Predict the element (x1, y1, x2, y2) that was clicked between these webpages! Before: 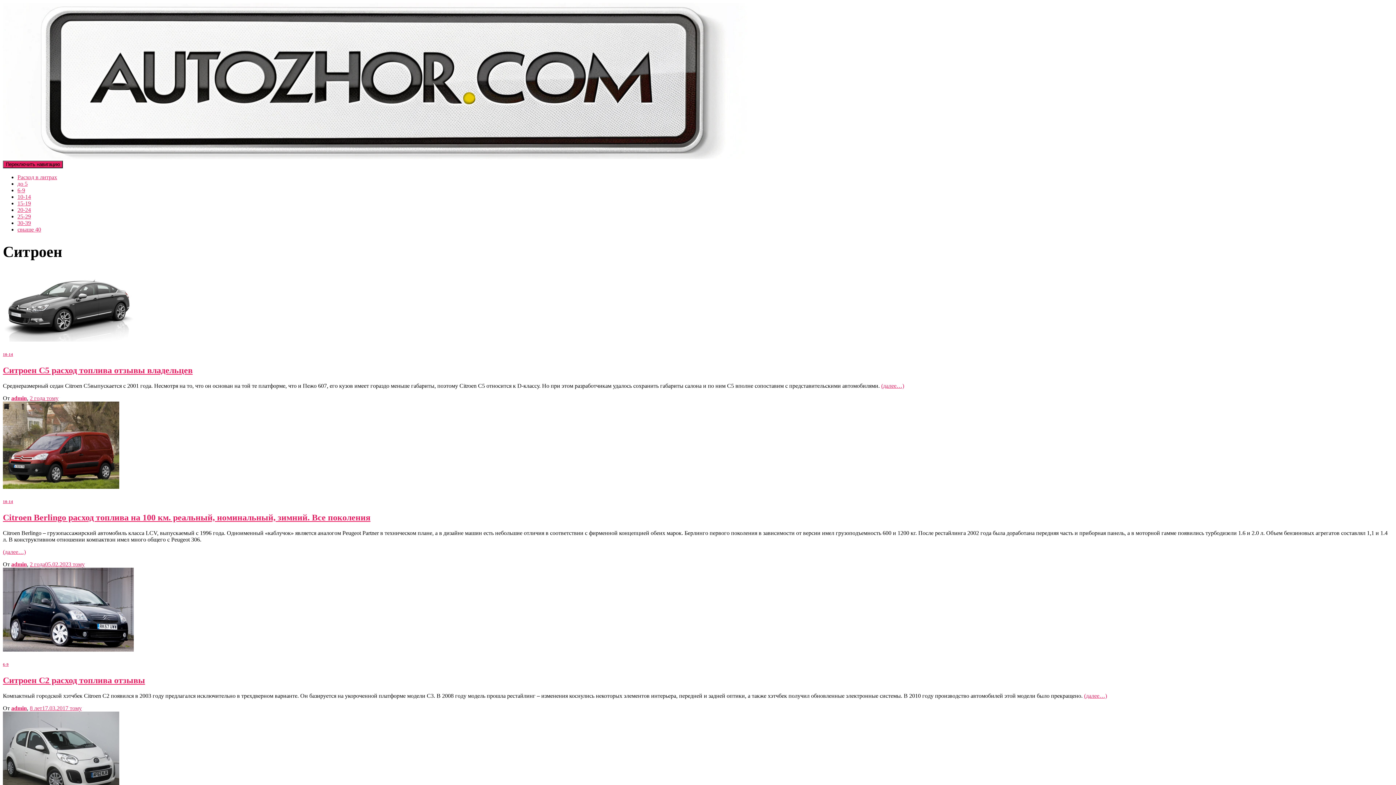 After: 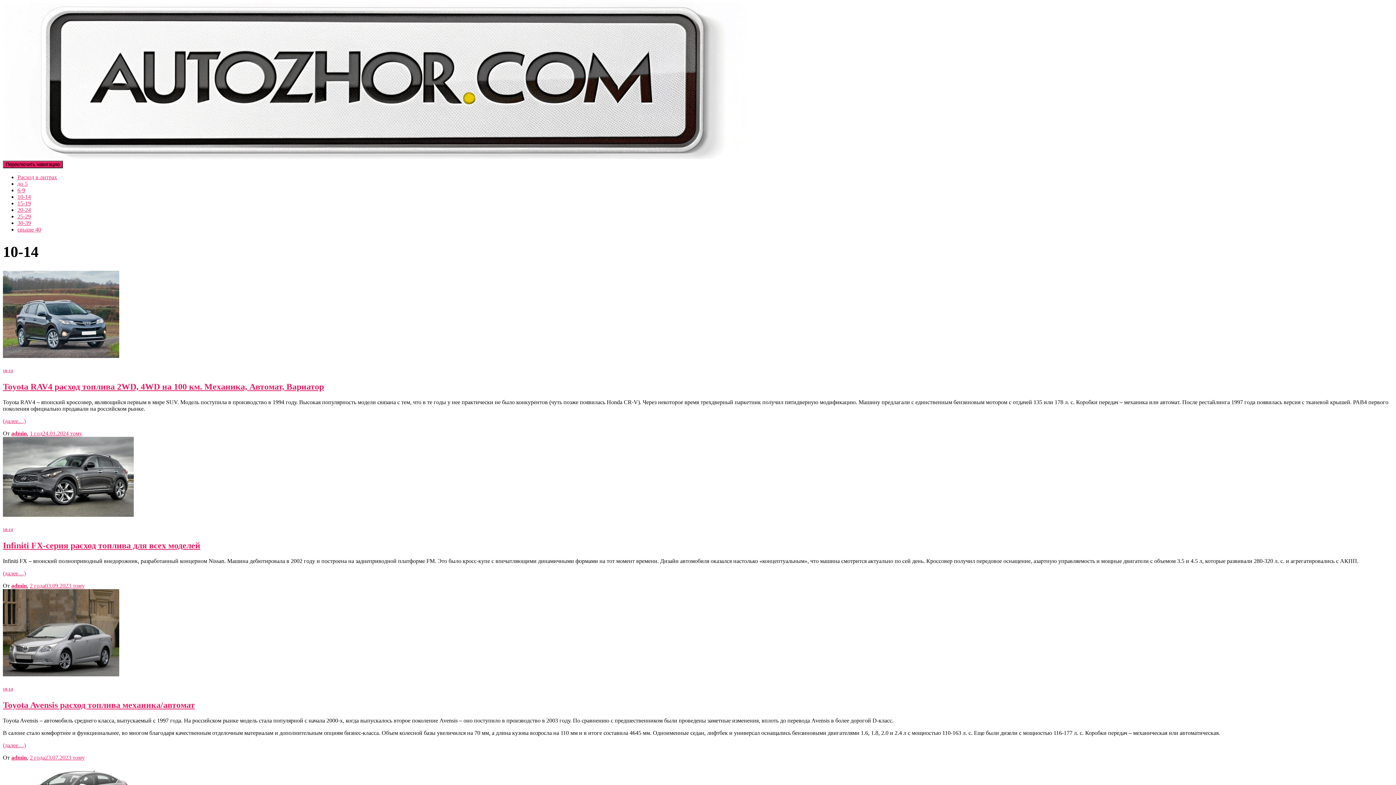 Action: bbox: (2, 352, 13, 356) label: 10-14